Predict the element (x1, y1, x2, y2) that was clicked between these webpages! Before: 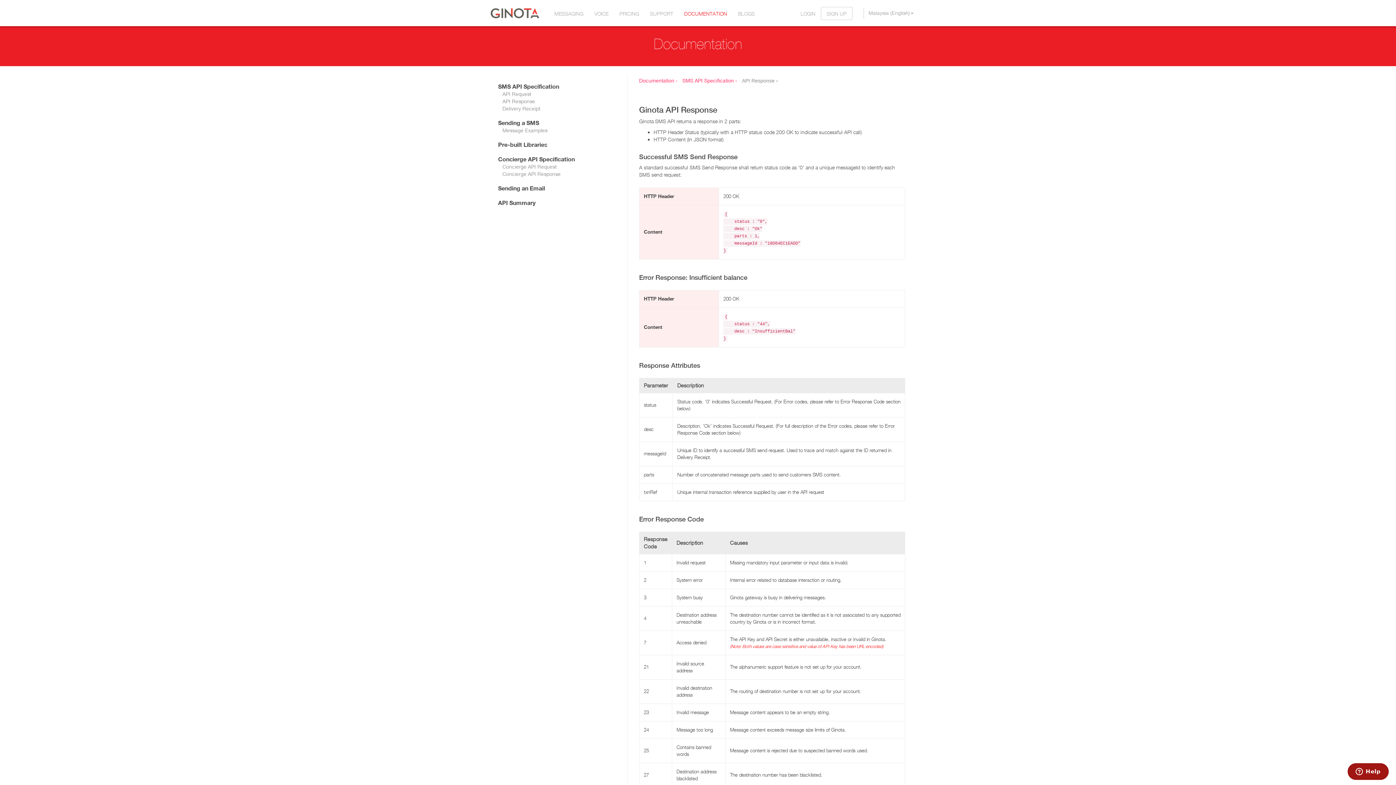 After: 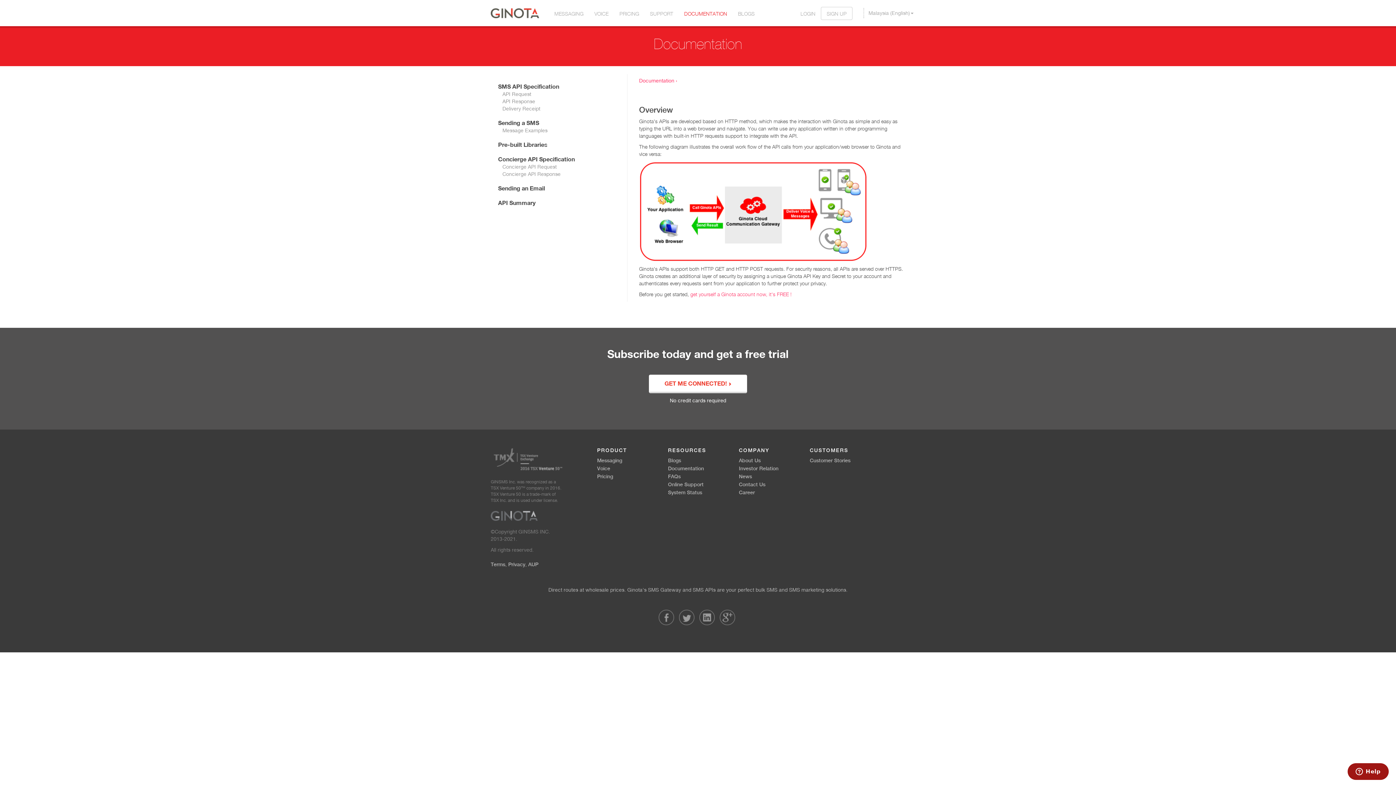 Action: bbox: (678, 0, 732, 26) label: DOCUMENTATION